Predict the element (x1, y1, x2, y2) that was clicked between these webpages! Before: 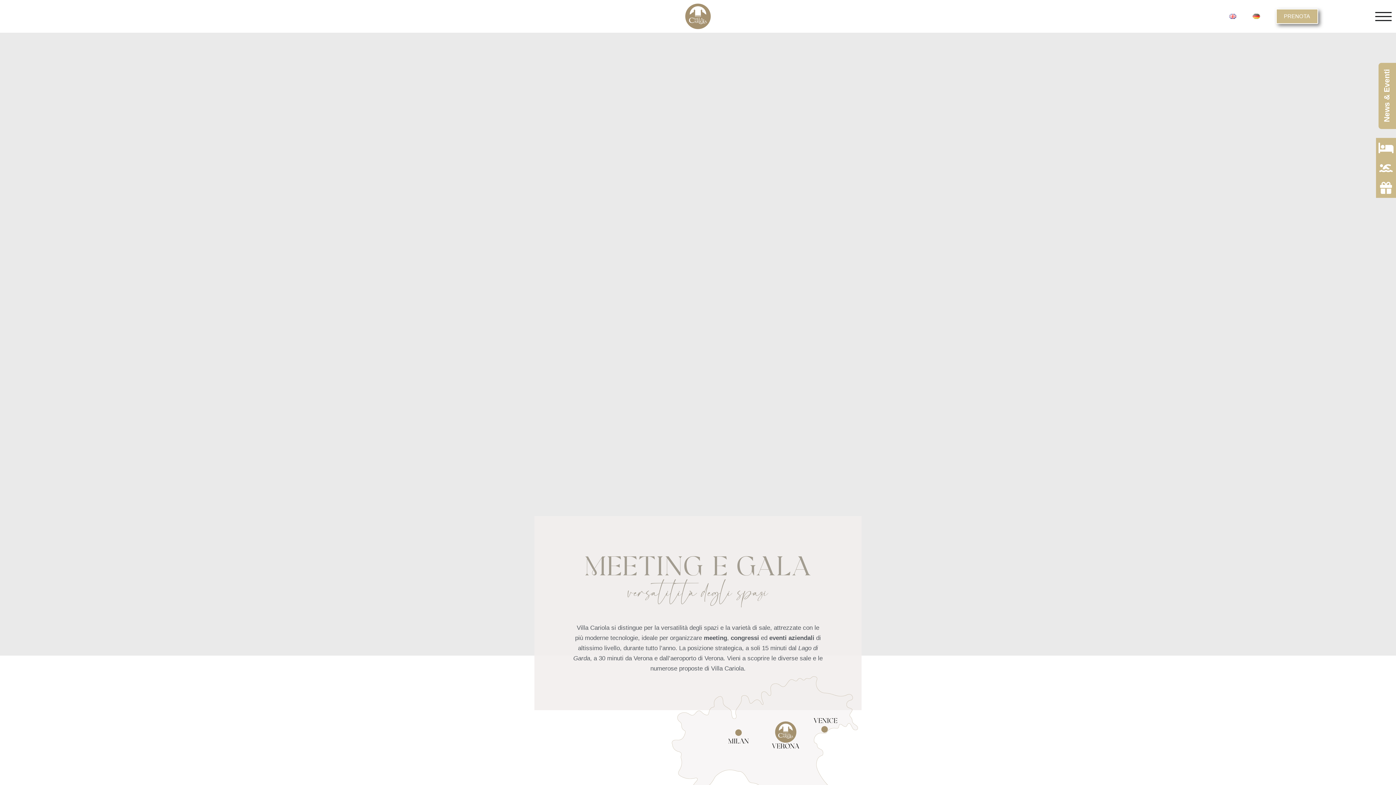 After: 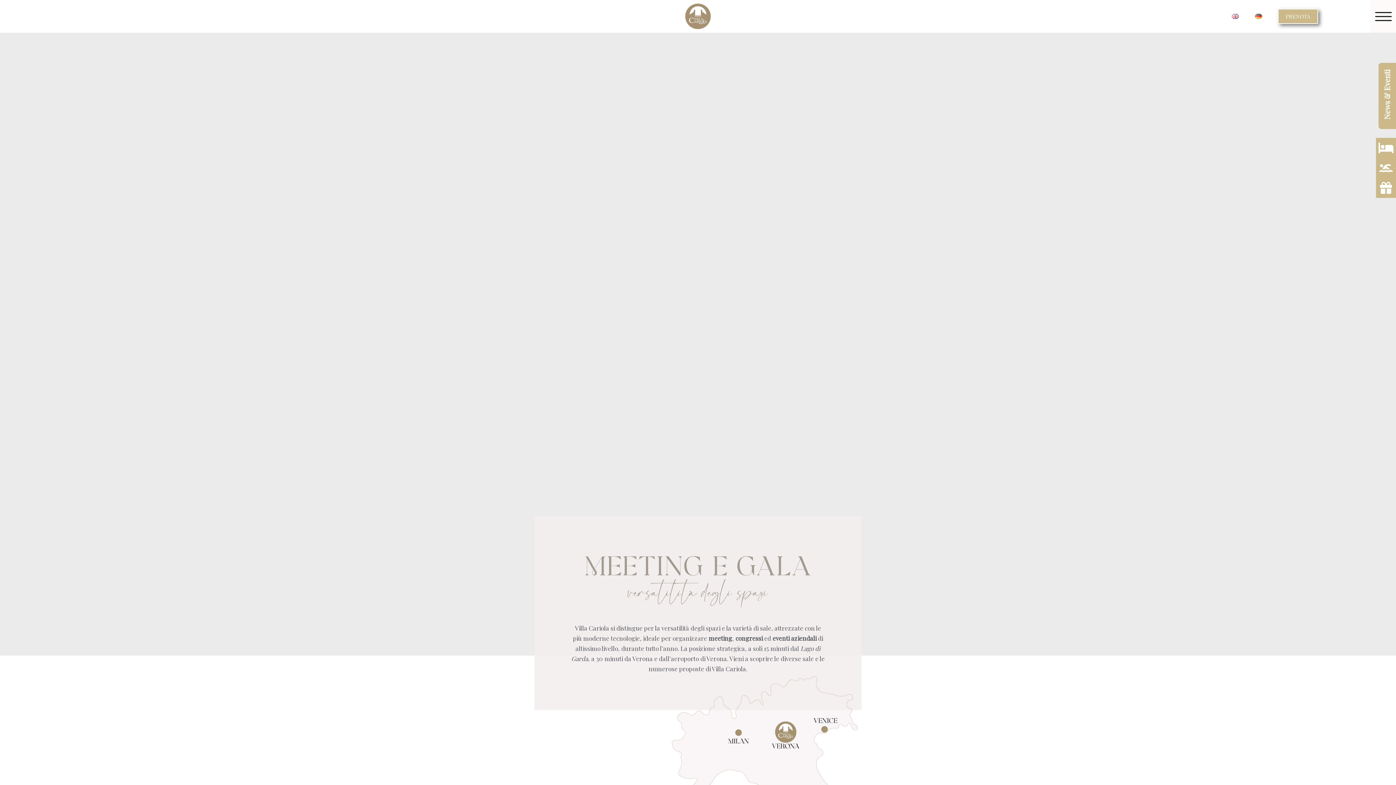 Action: bbox: (1370, 0, 1396, 32)